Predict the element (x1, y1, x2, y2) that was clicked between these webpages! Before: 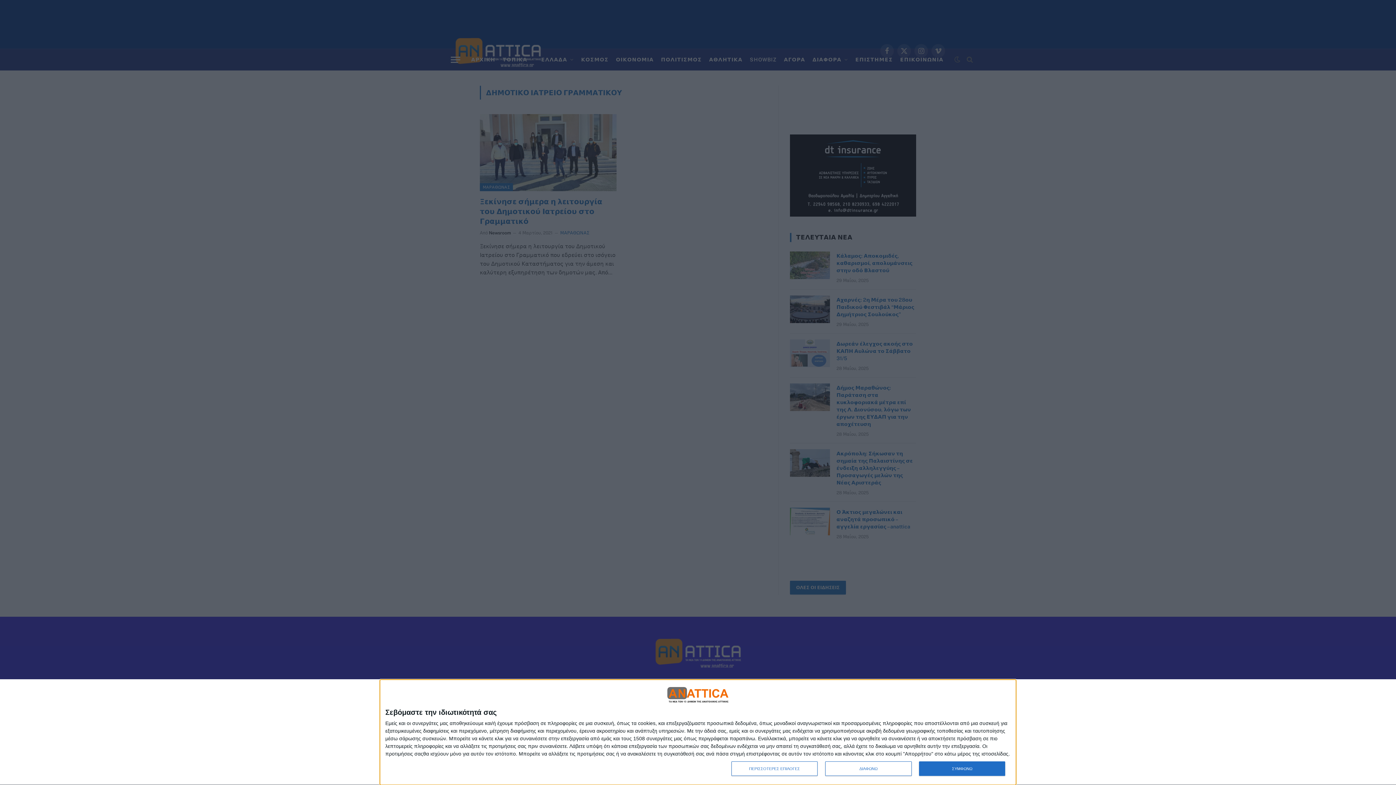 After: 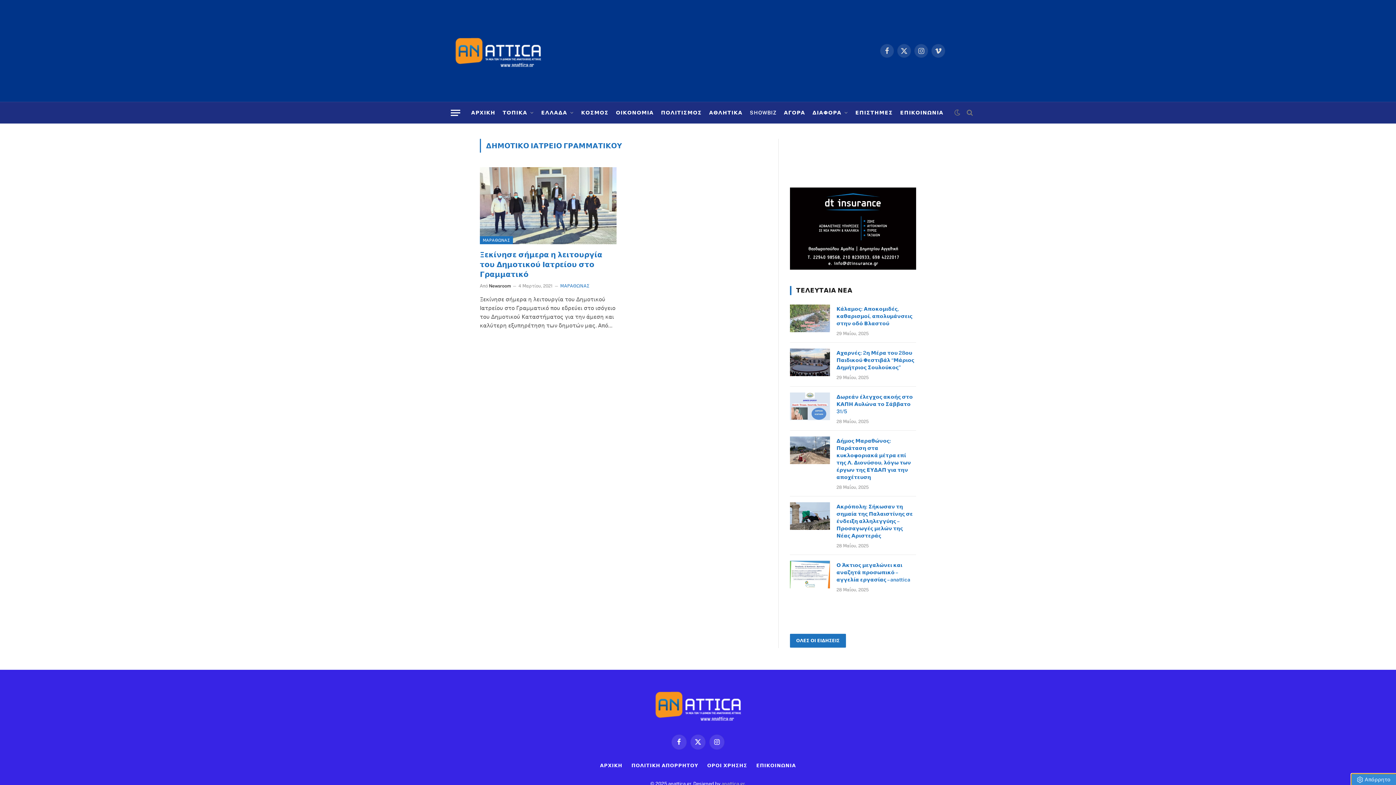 Action: bbox: (919, 761, 1005, 776) label: ΣΥΜΦΩΝΩ